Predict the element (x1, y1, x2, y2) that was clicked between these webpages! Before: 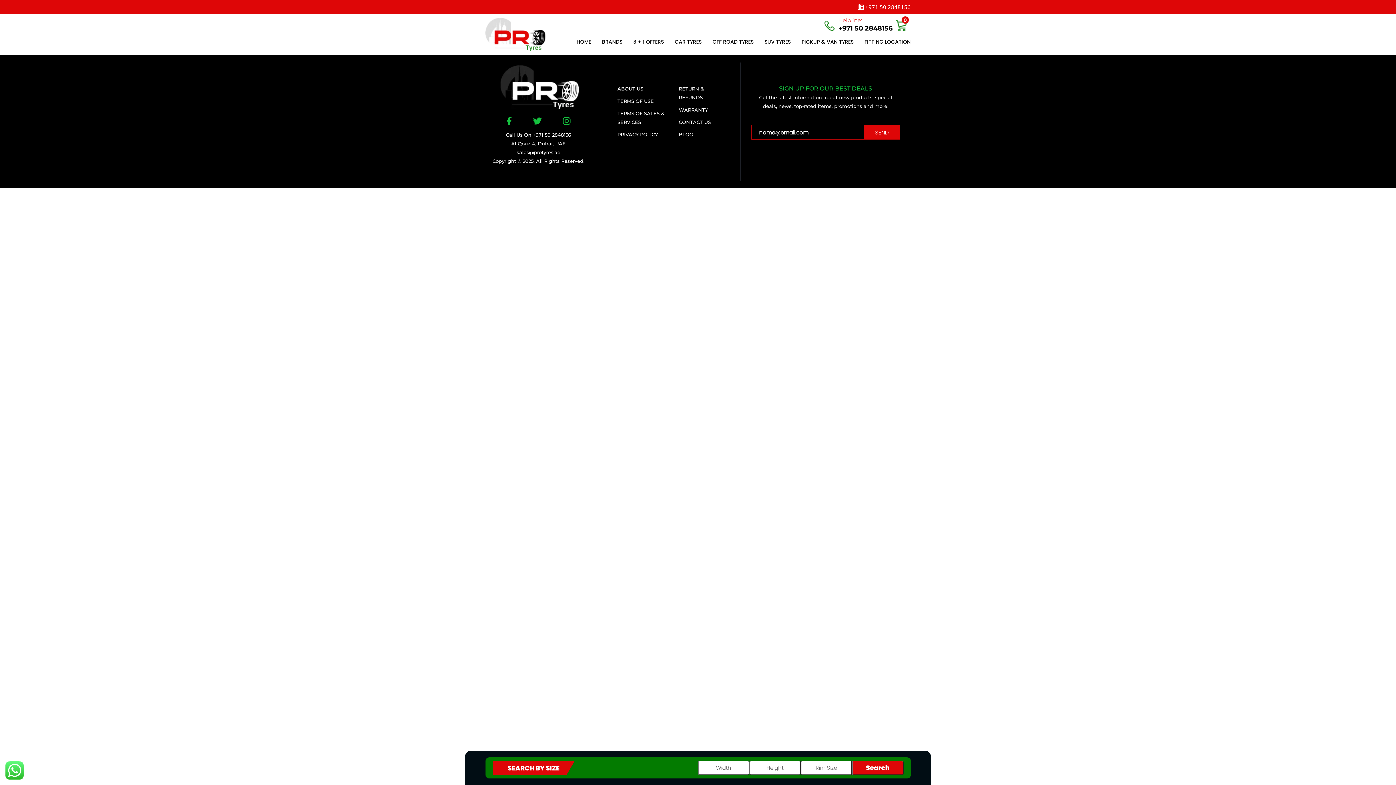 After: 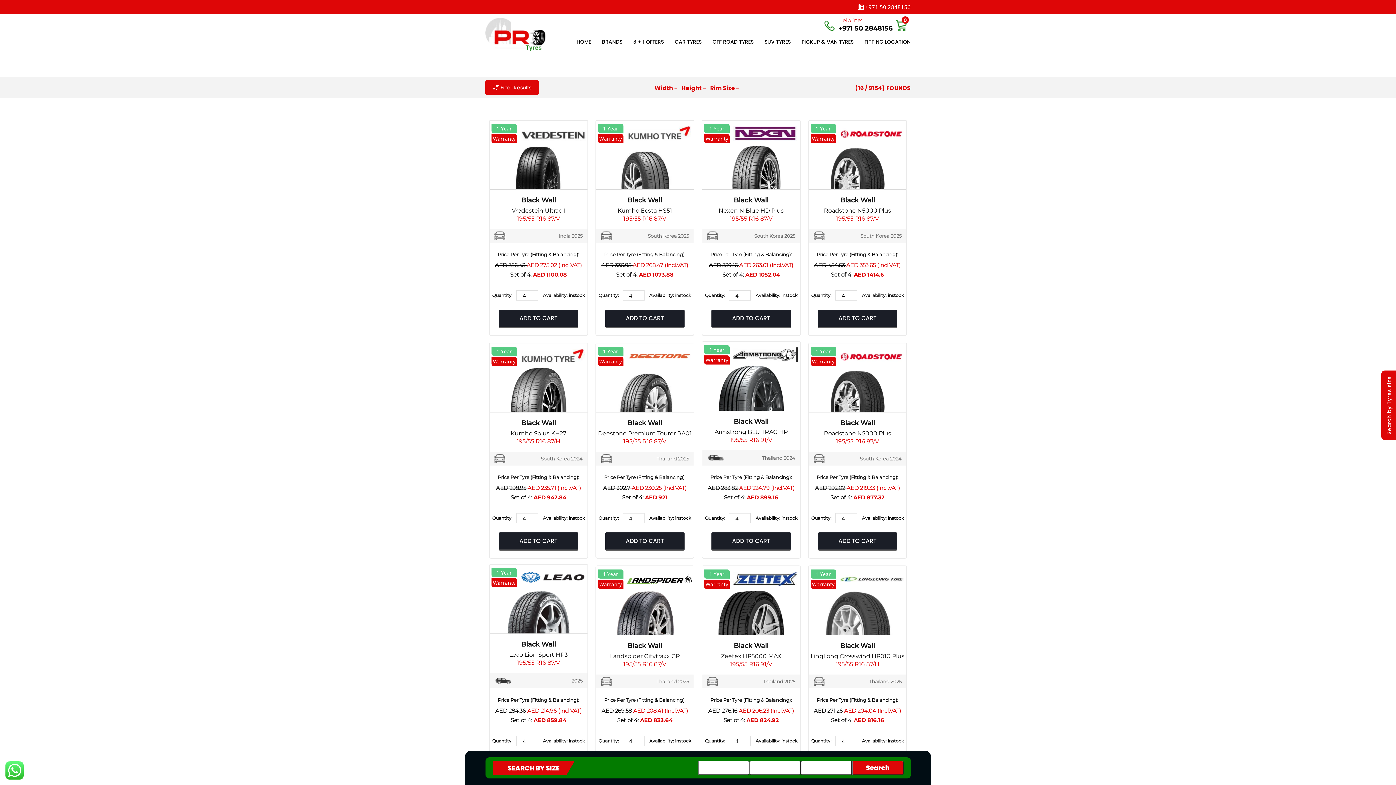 Action: bbox: (852, 761, 903, 775) label: Search